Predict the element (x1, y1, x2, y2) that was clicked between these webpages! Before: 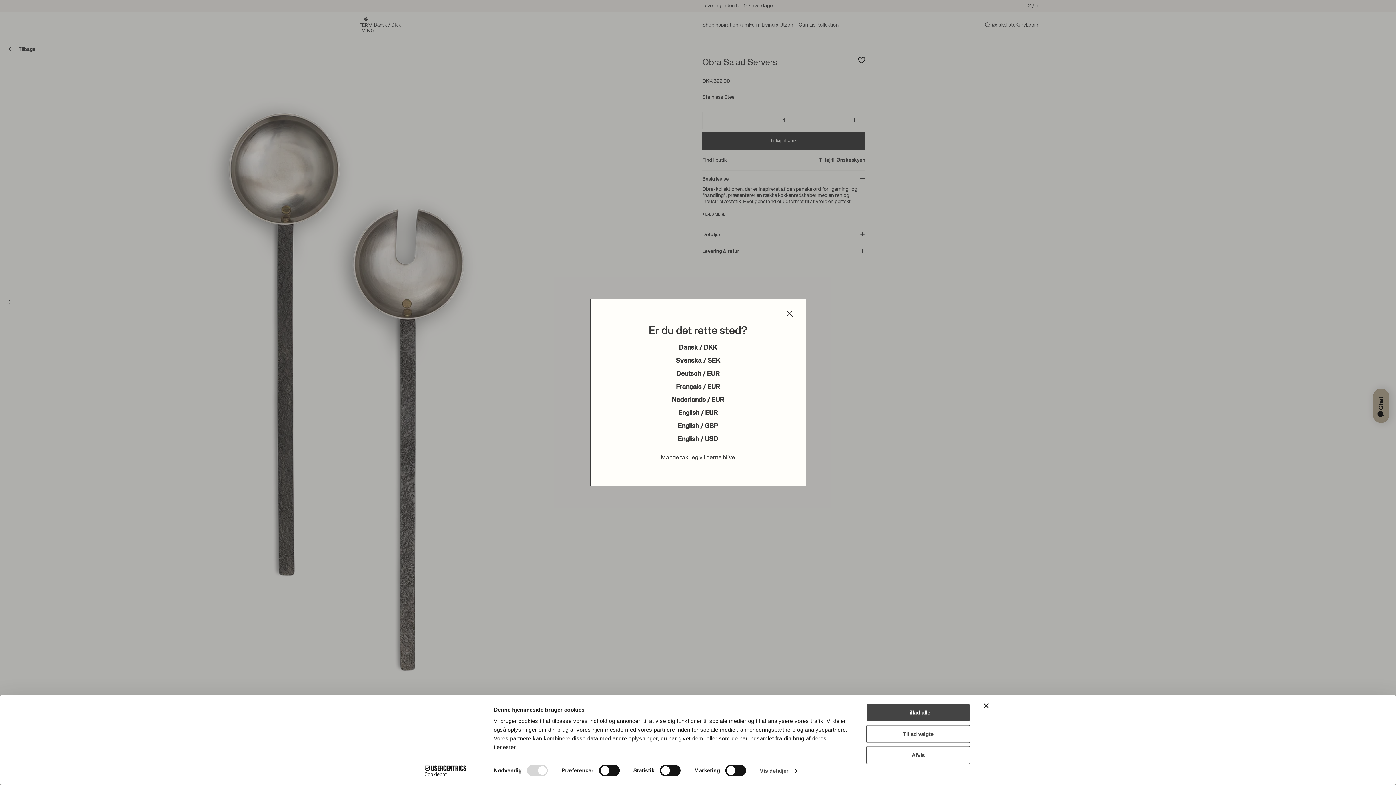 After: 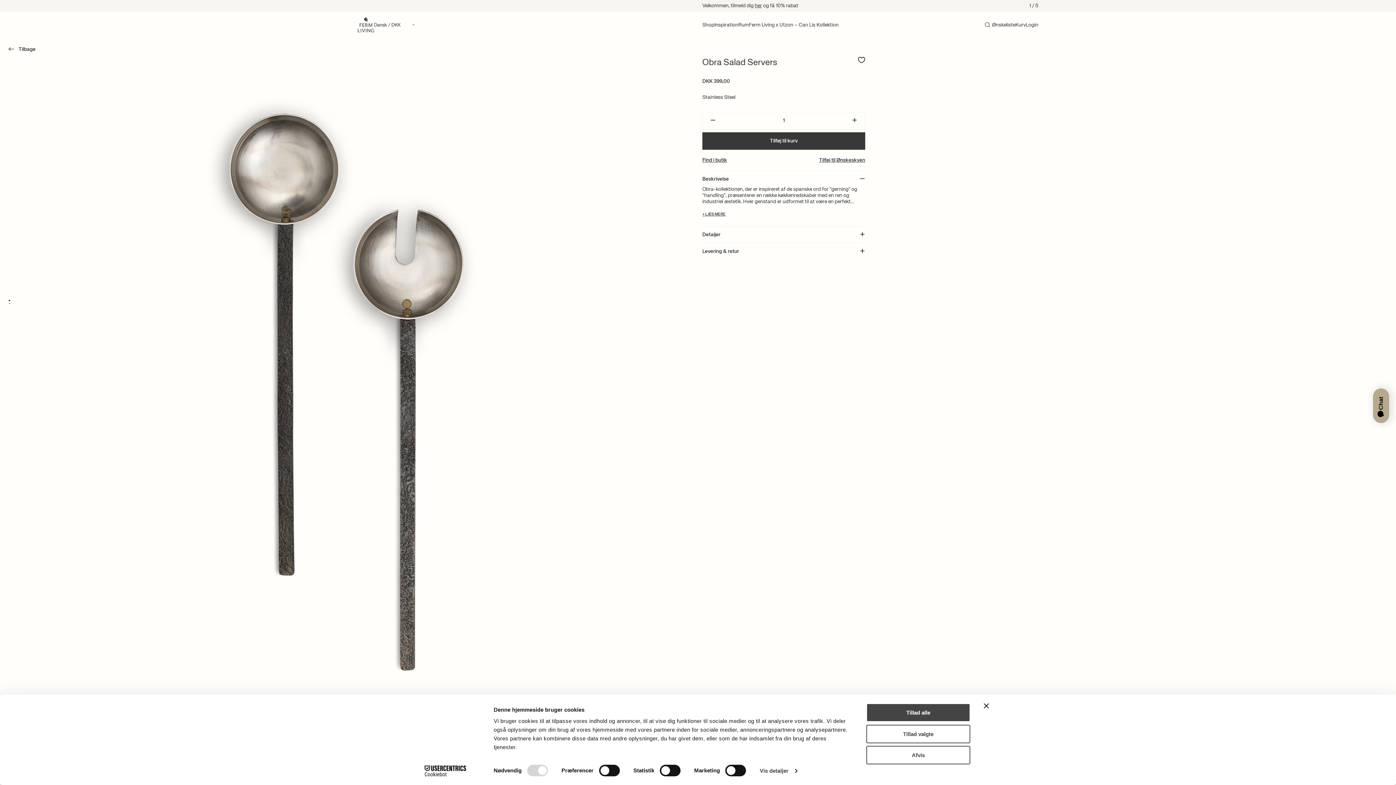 Action: bbox: (786, 310, 792, 318)